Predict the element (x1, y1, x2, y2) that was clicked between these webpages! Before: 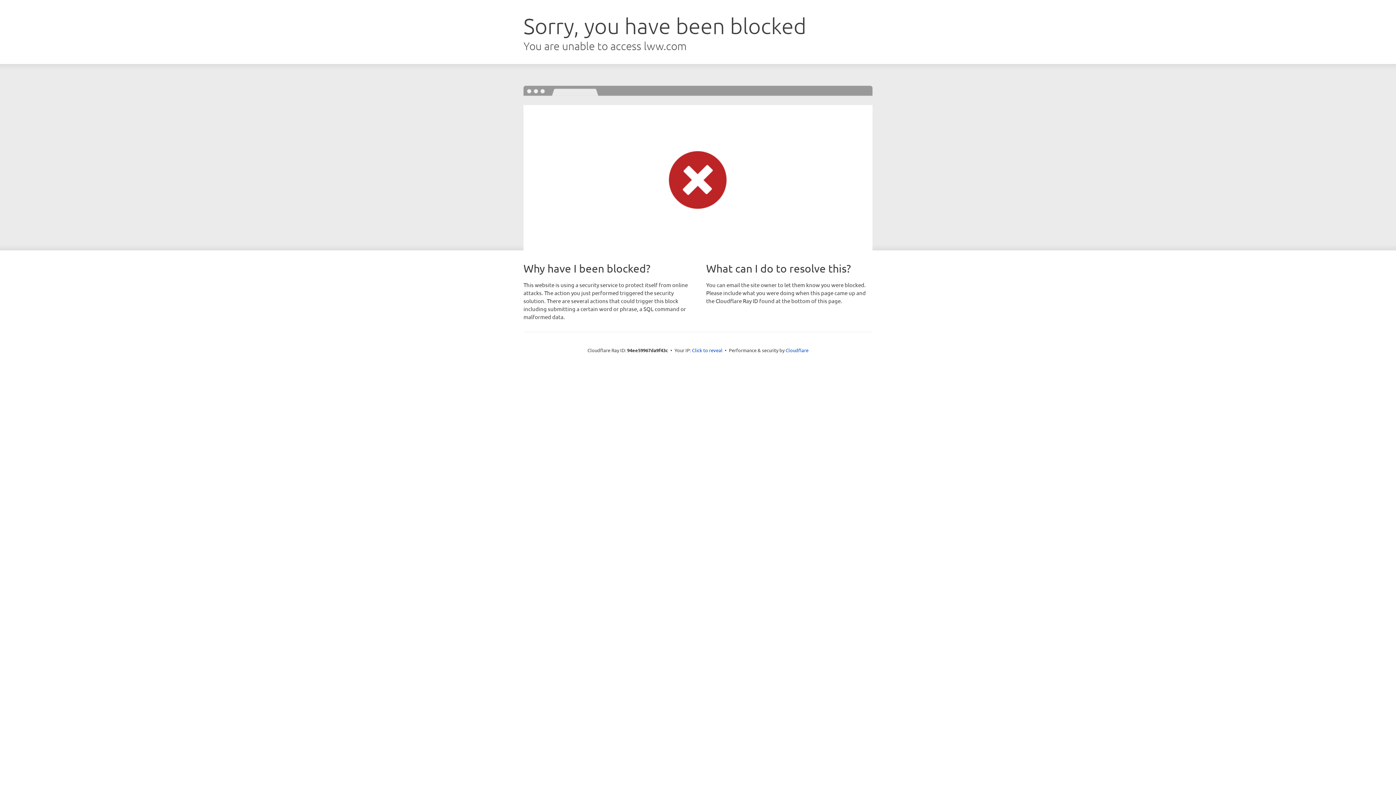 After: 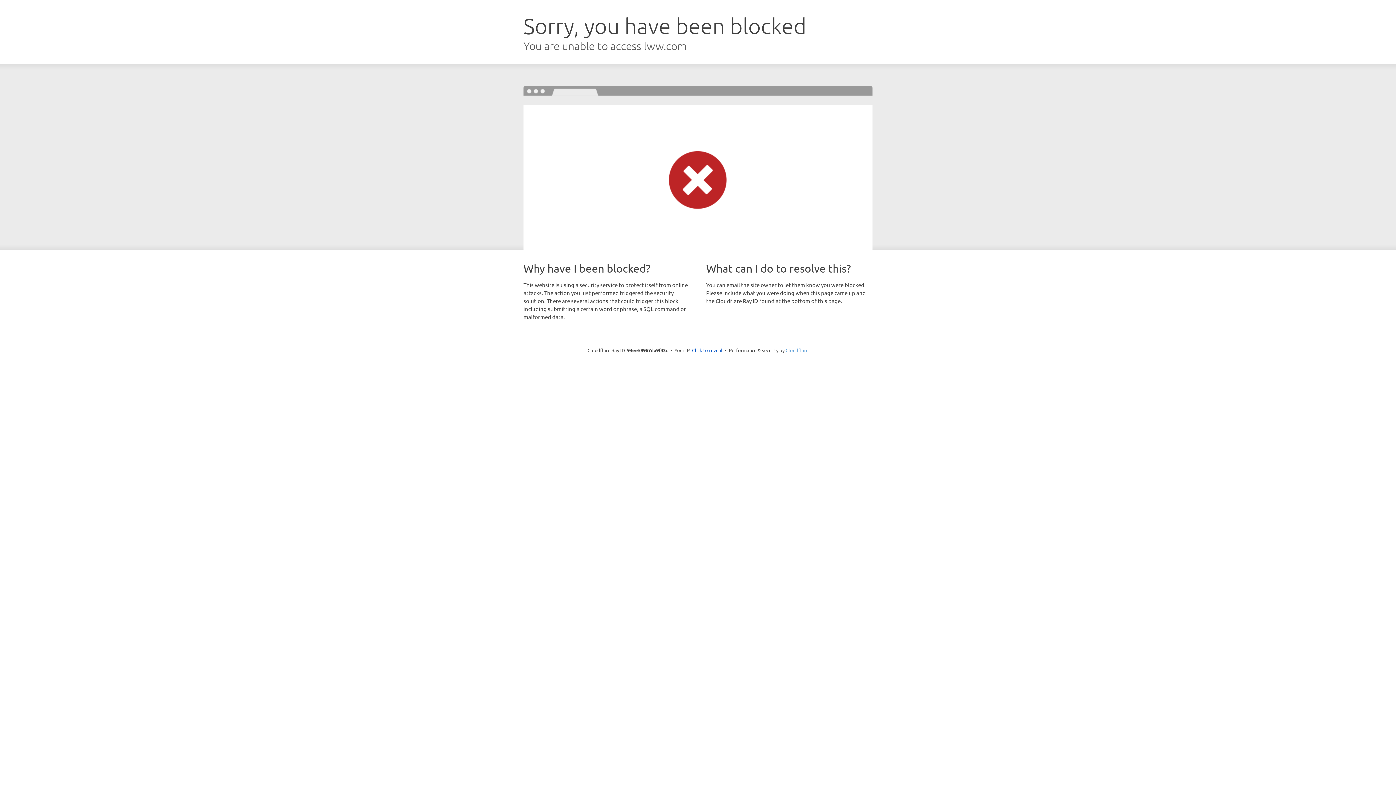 Action: bbox: (785, 347, 808, 353) label: Cloudflare